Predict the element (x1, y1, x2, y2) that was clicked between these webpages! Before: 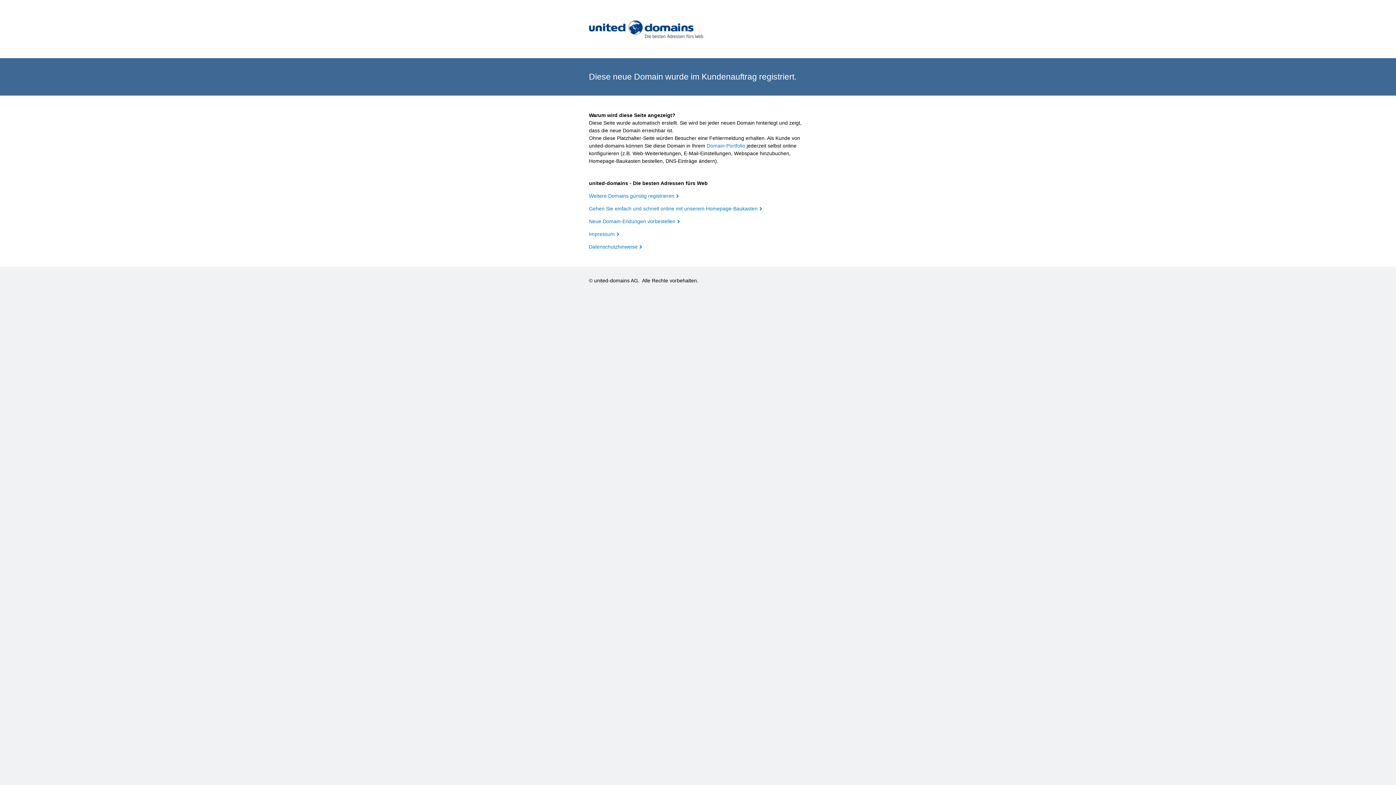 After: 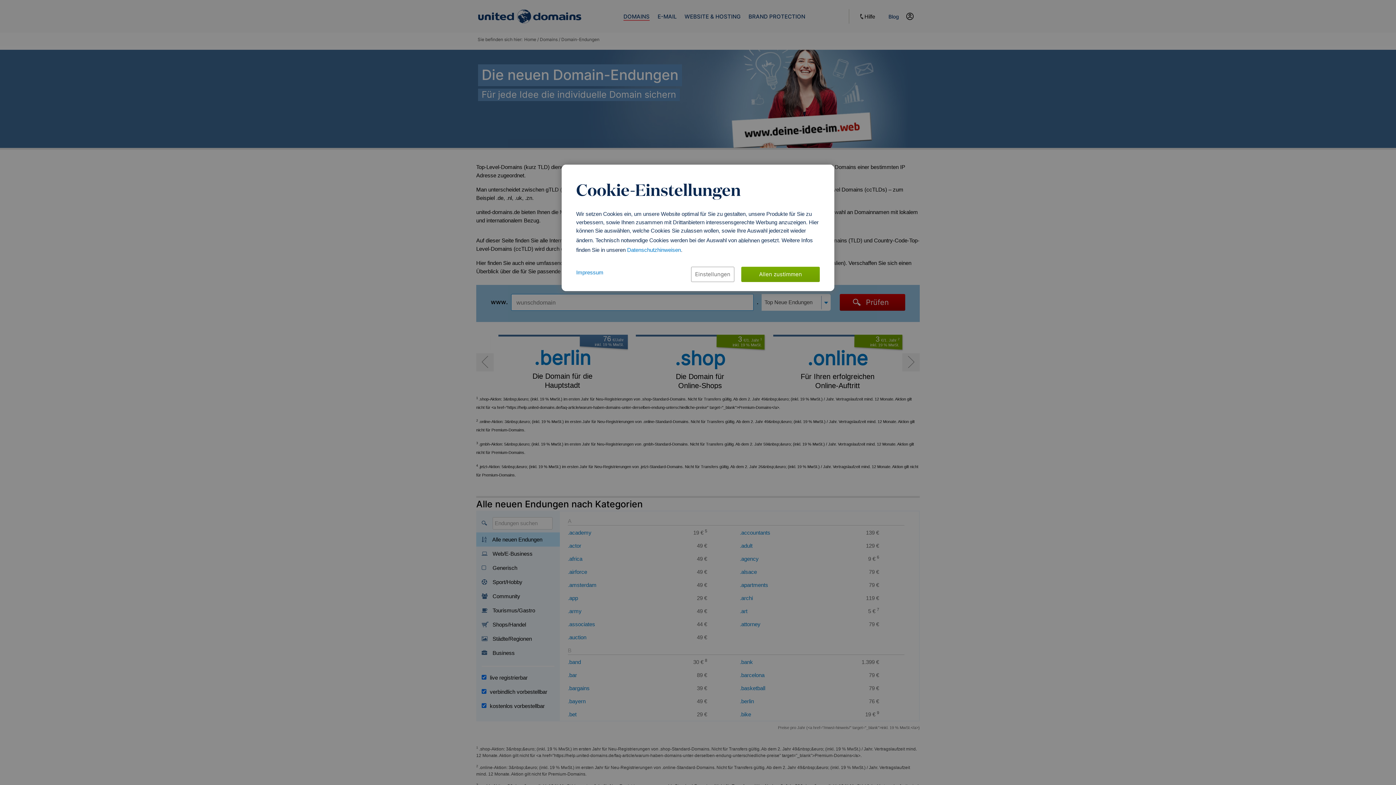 Action: label: Neue Domain-Endungen vorbestellen bbox: (589, 218, 680, 224)